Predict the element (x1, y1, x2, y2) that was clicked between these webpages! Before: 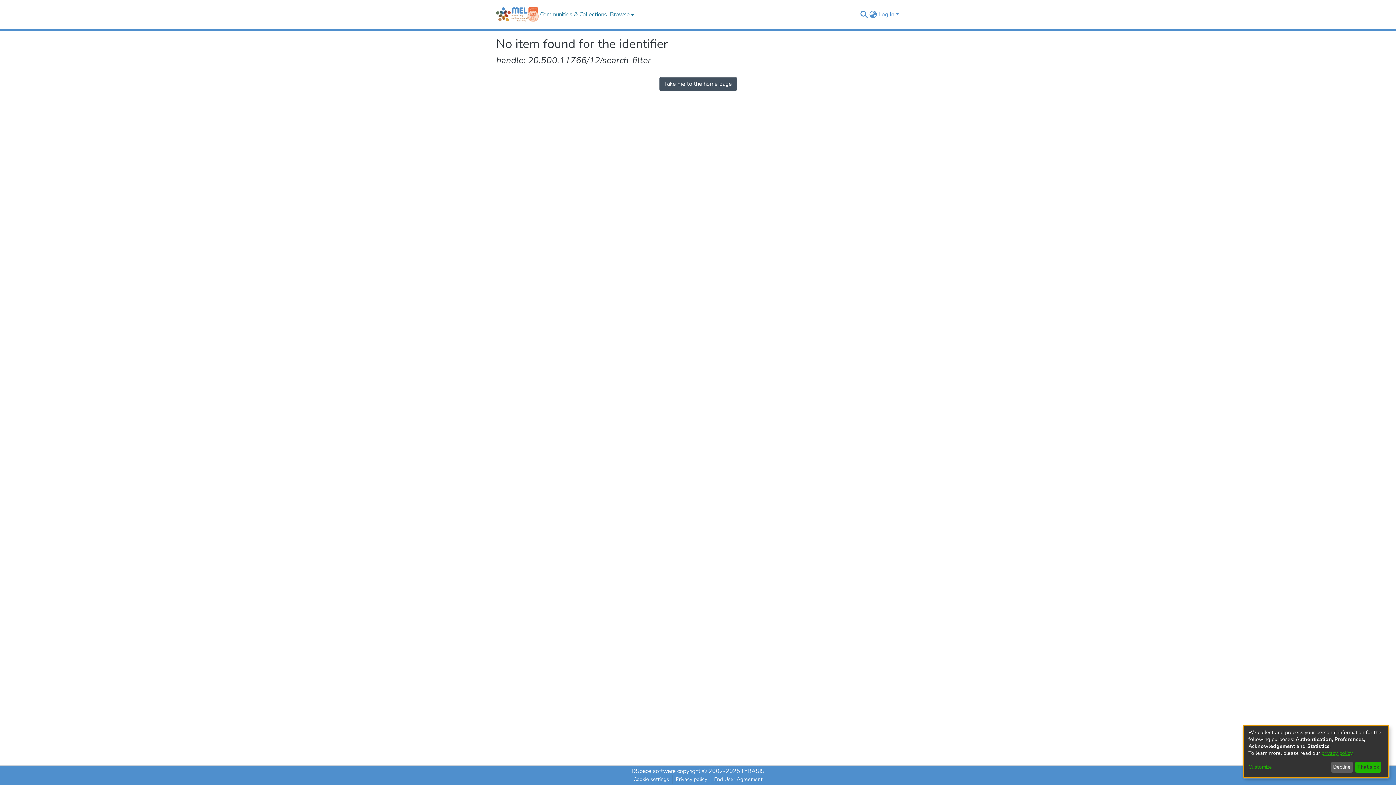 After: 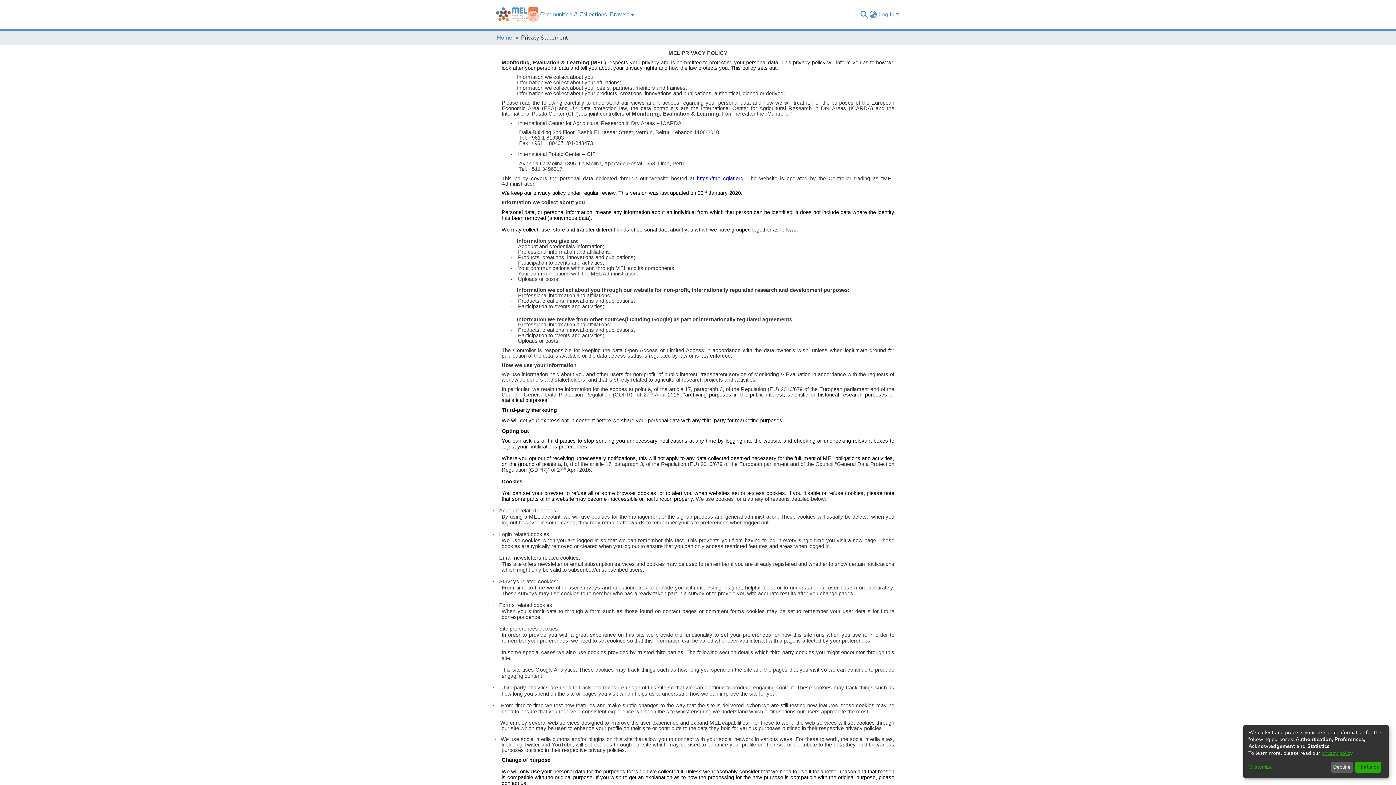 Action: label: Privacy policy bbox: (672, 775, 710, 784)